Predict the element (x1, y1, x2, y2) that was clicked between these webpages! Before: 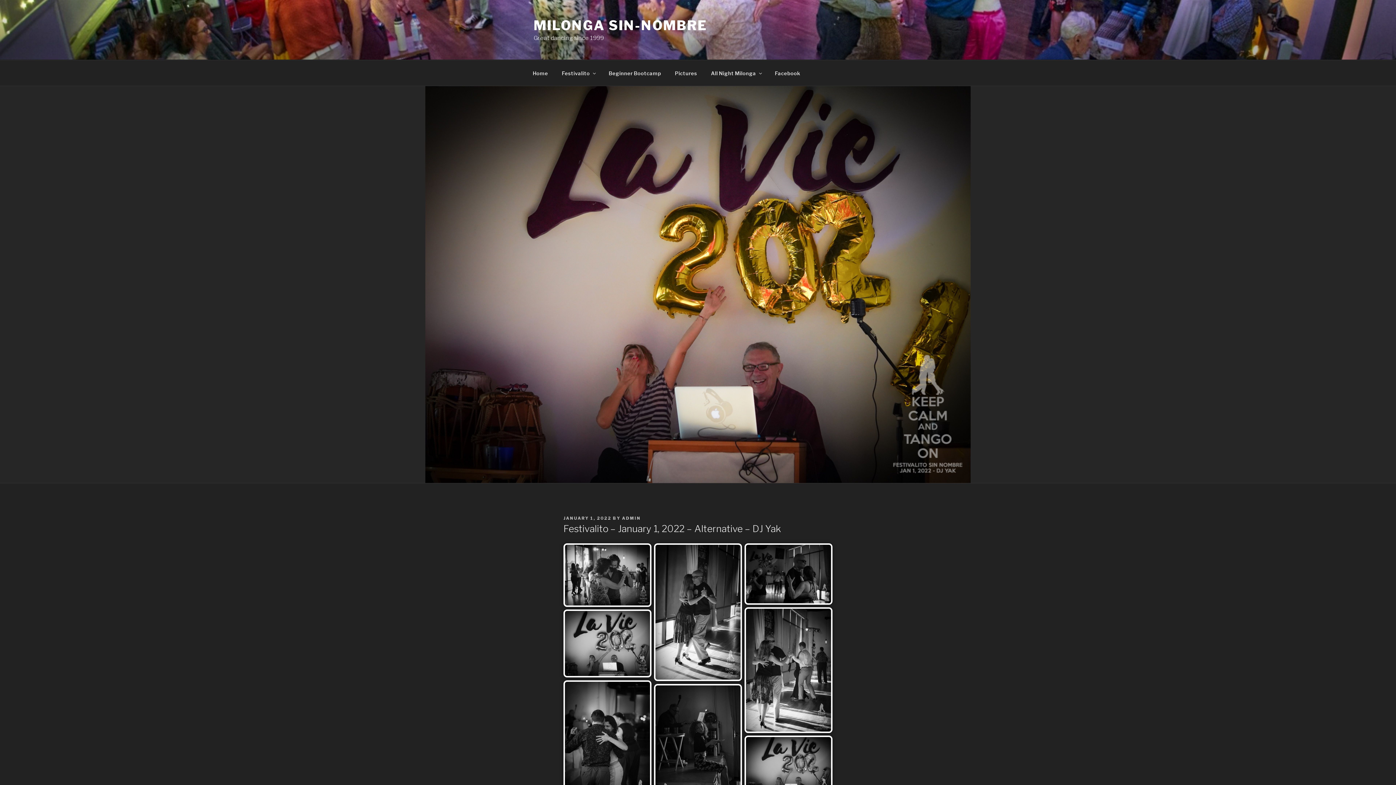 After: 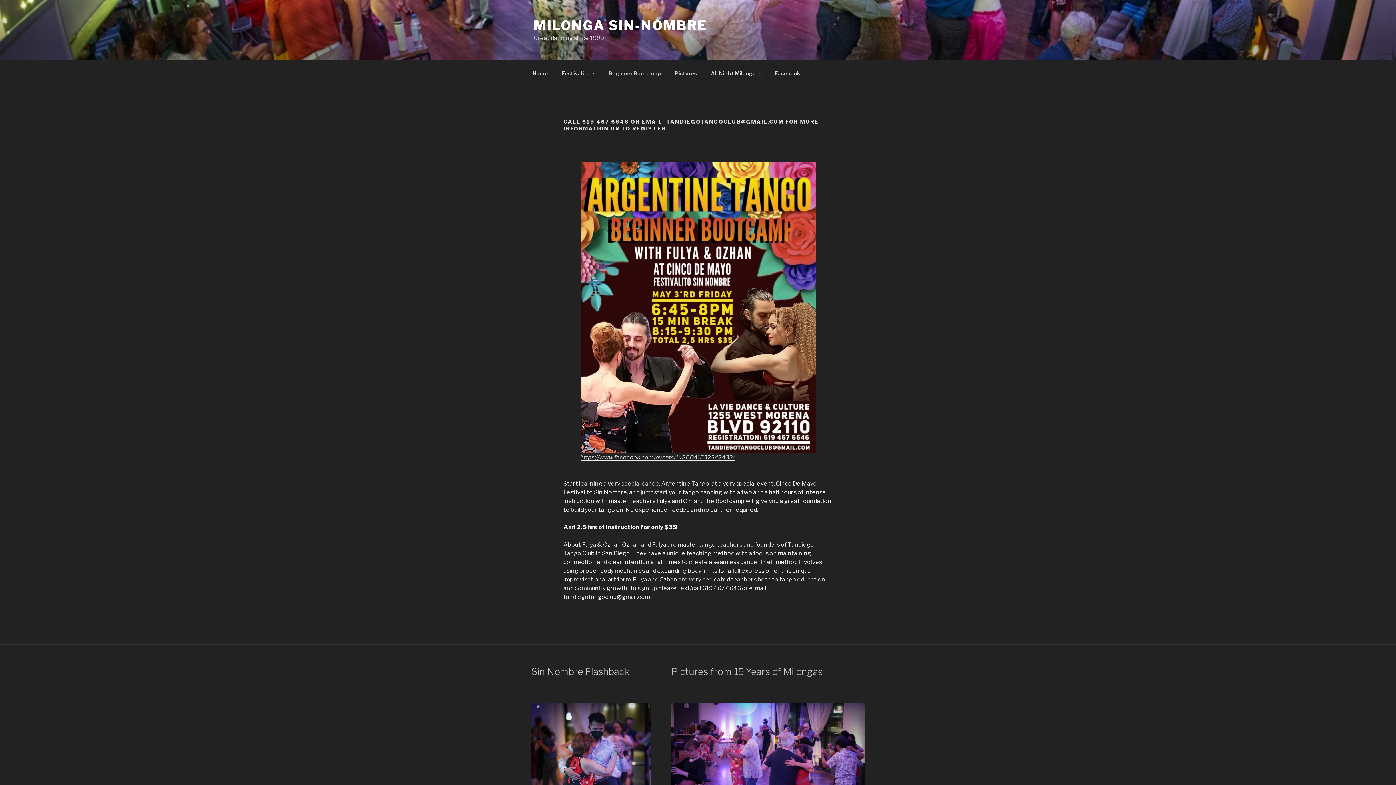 Action: bbox: (602, 64, 667, 82) label: Beginner Bootcamp